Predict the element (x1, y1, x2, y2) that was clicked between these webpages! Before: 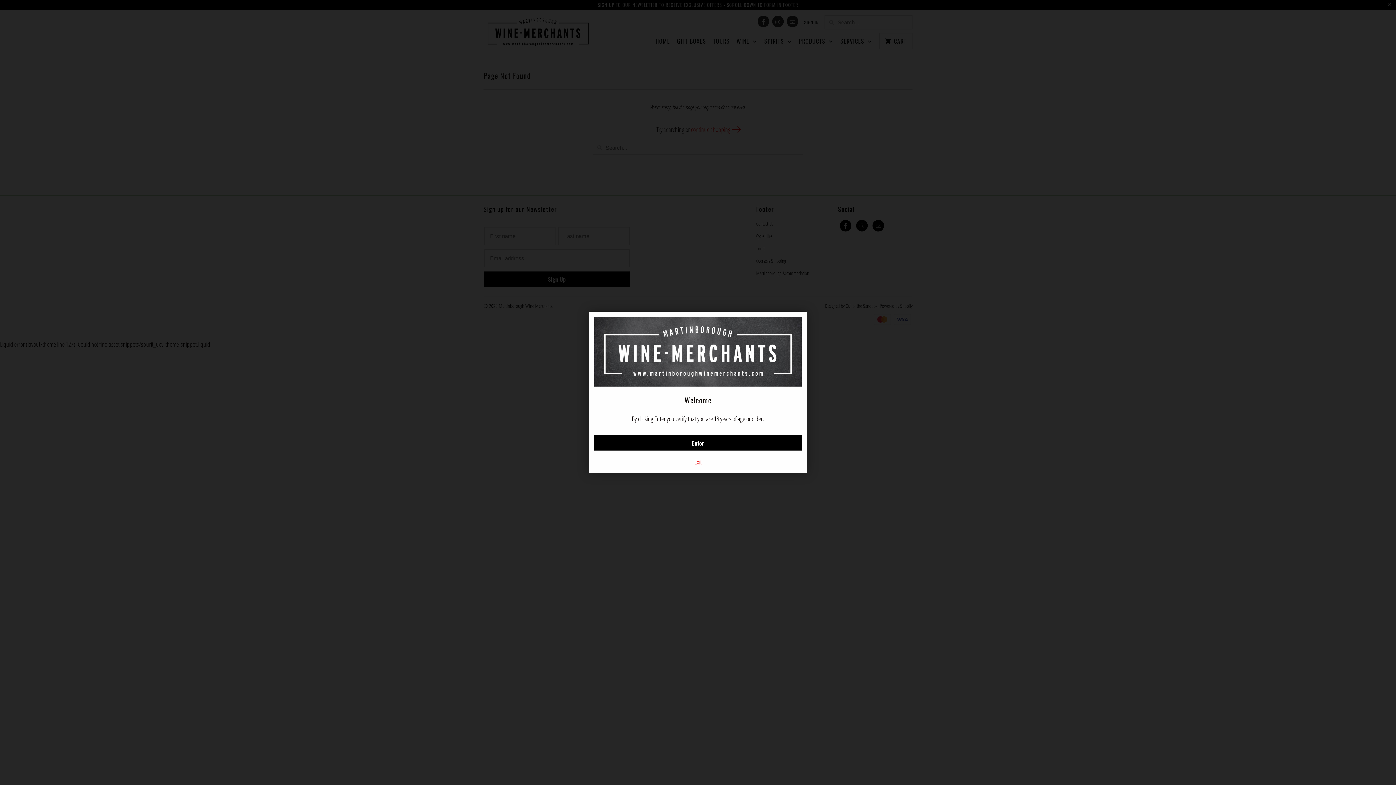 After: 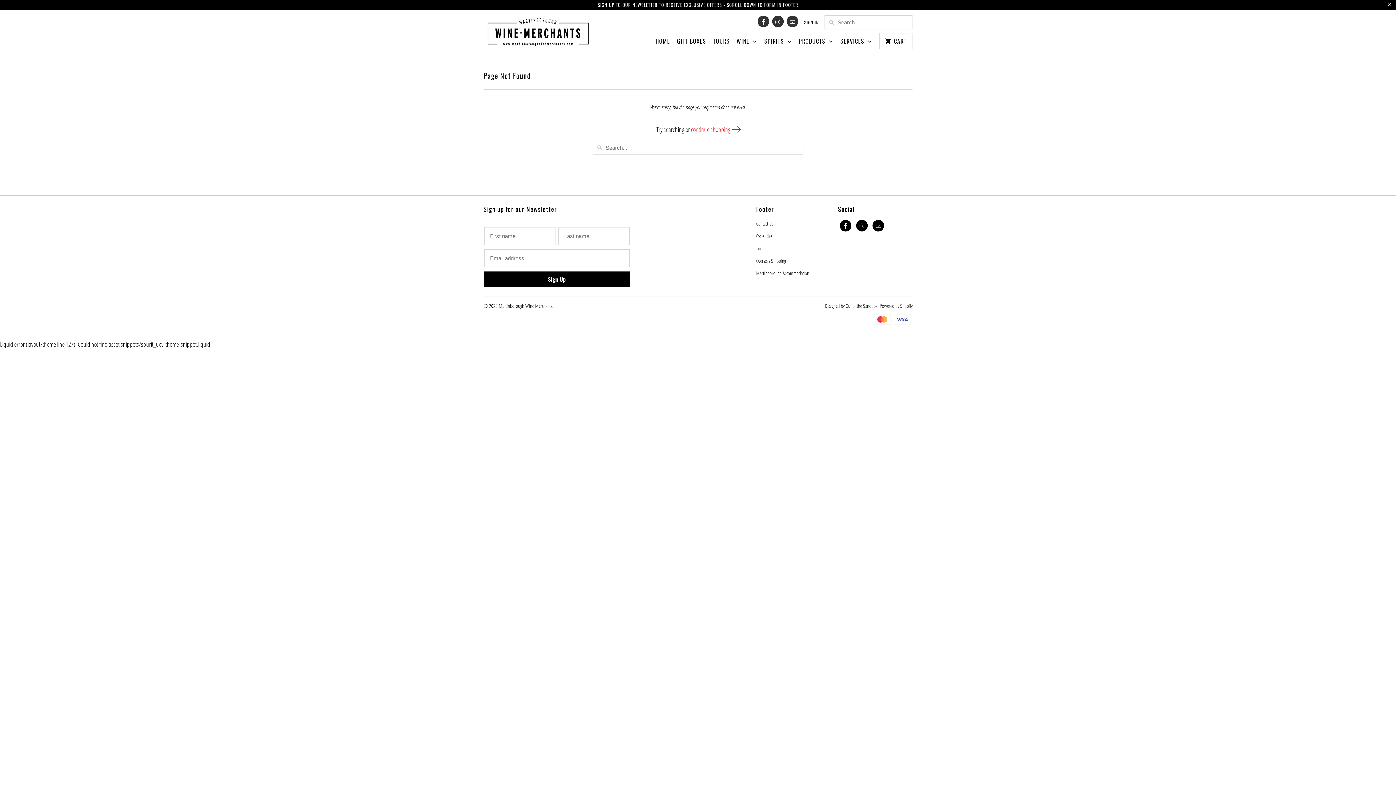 Action: bbox: (594, 435, 801, 450) label: Enter